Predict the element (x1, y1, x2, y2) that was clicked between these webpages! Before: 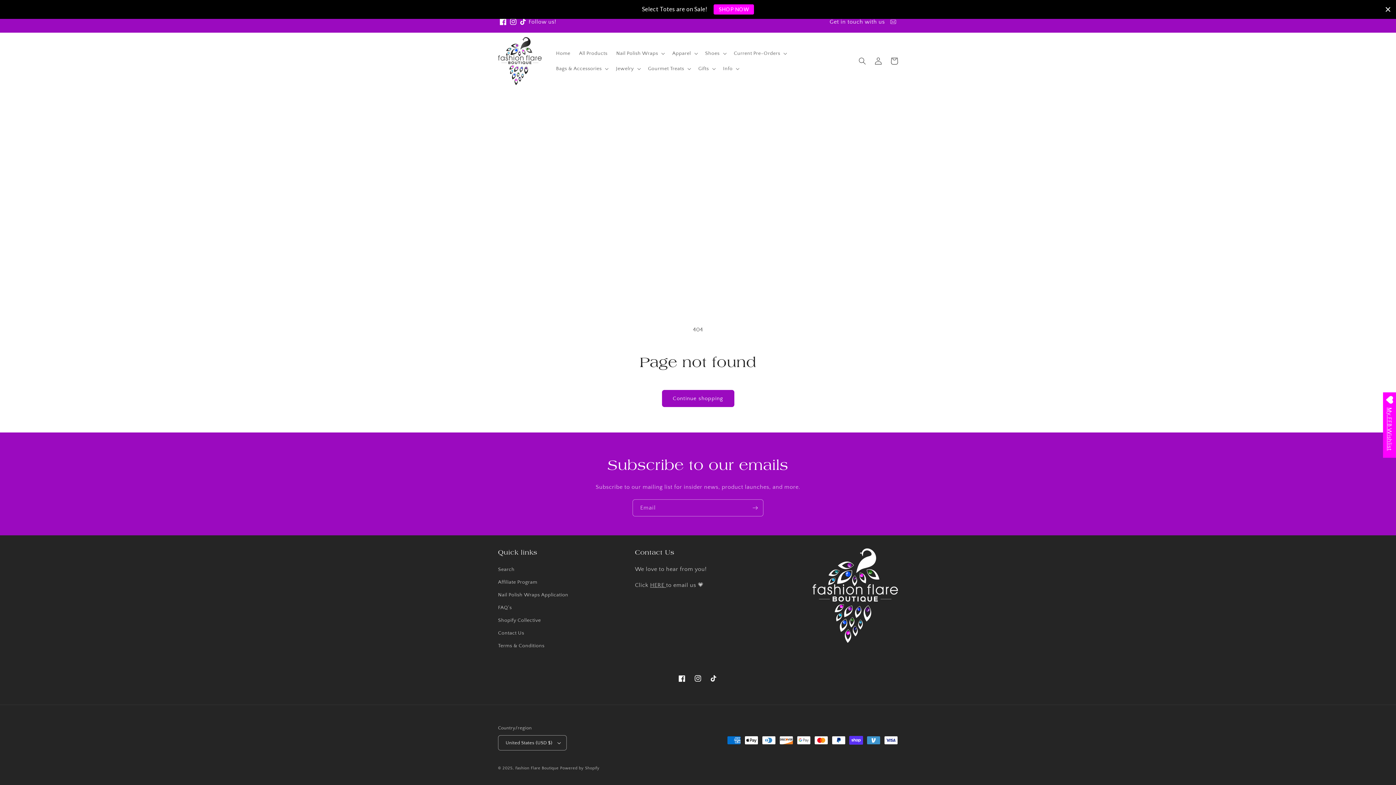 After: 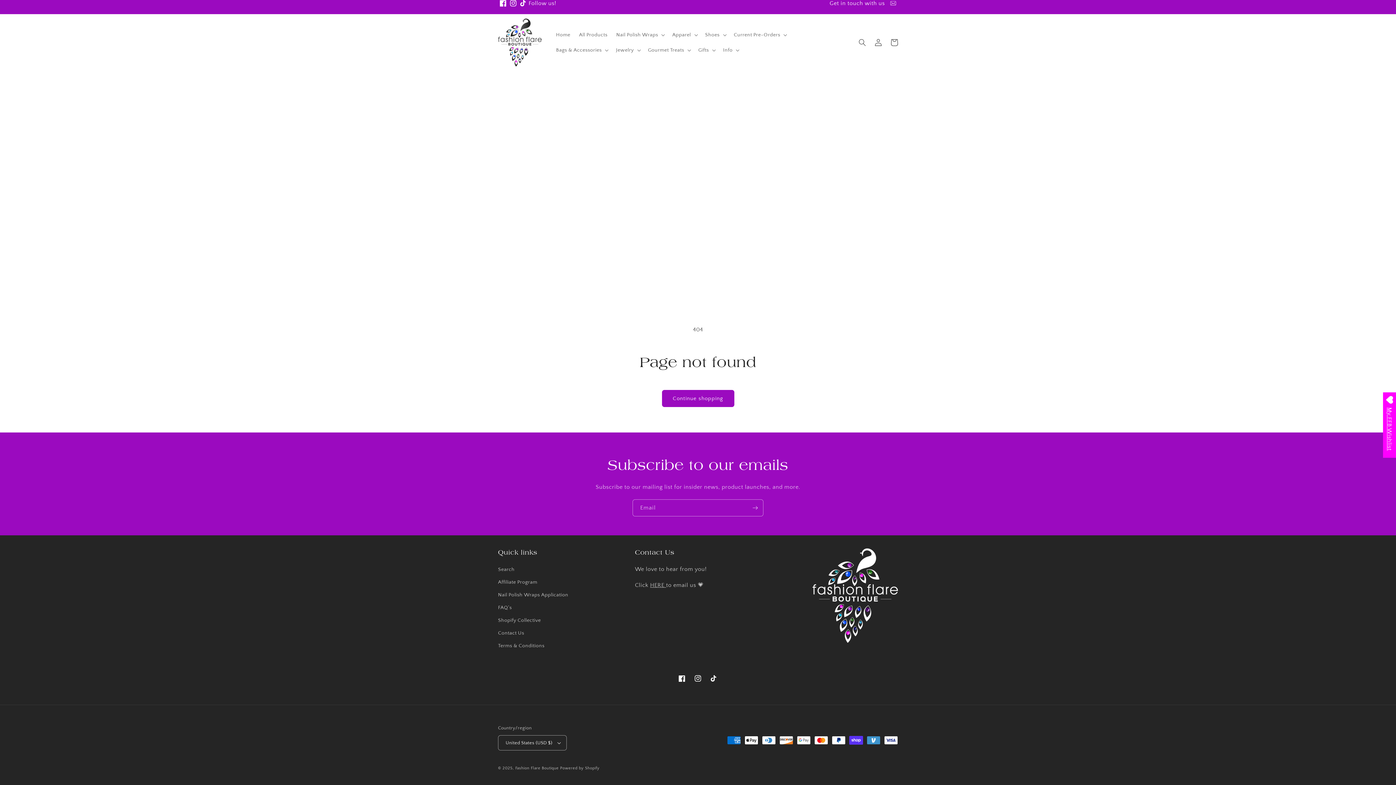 Action: label: Close bbox: (1384, 5, 1392, 13)